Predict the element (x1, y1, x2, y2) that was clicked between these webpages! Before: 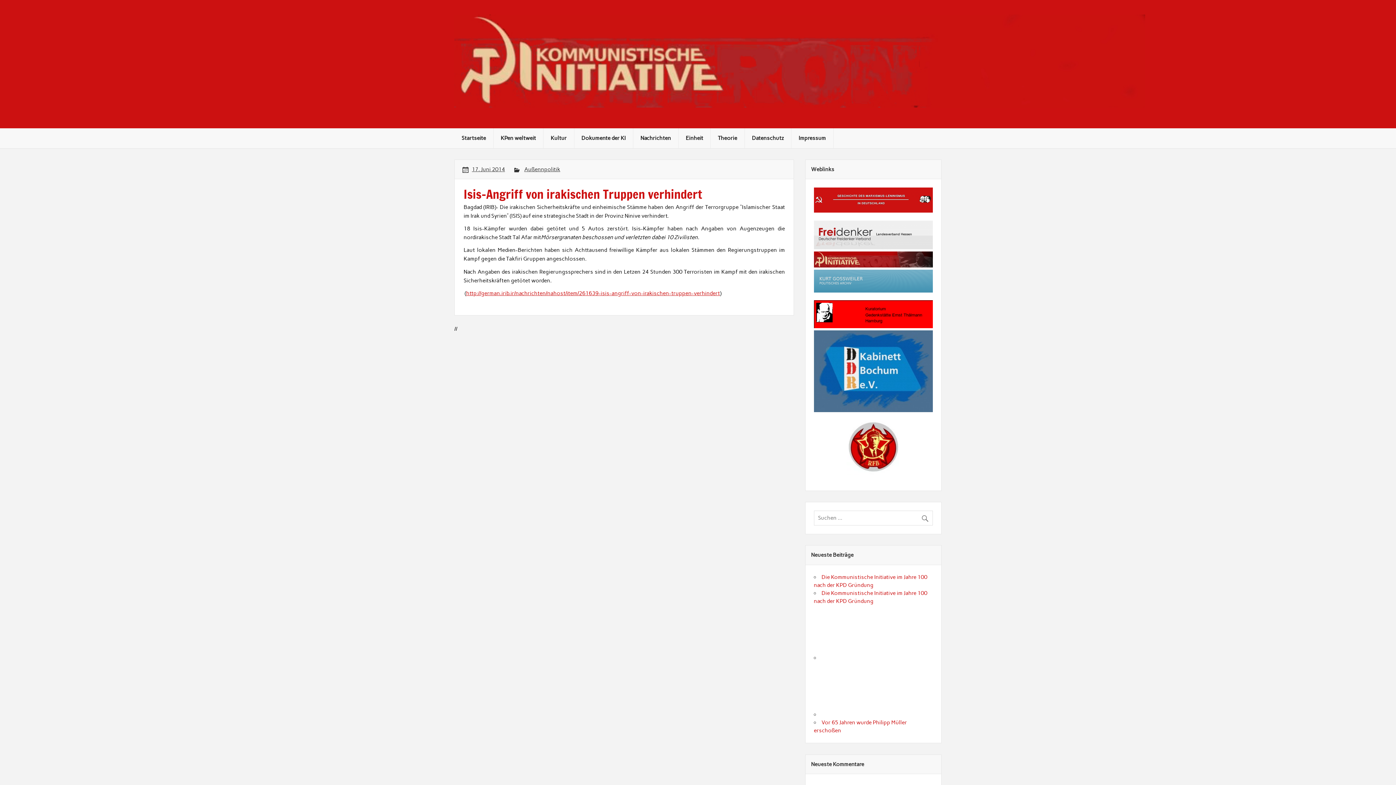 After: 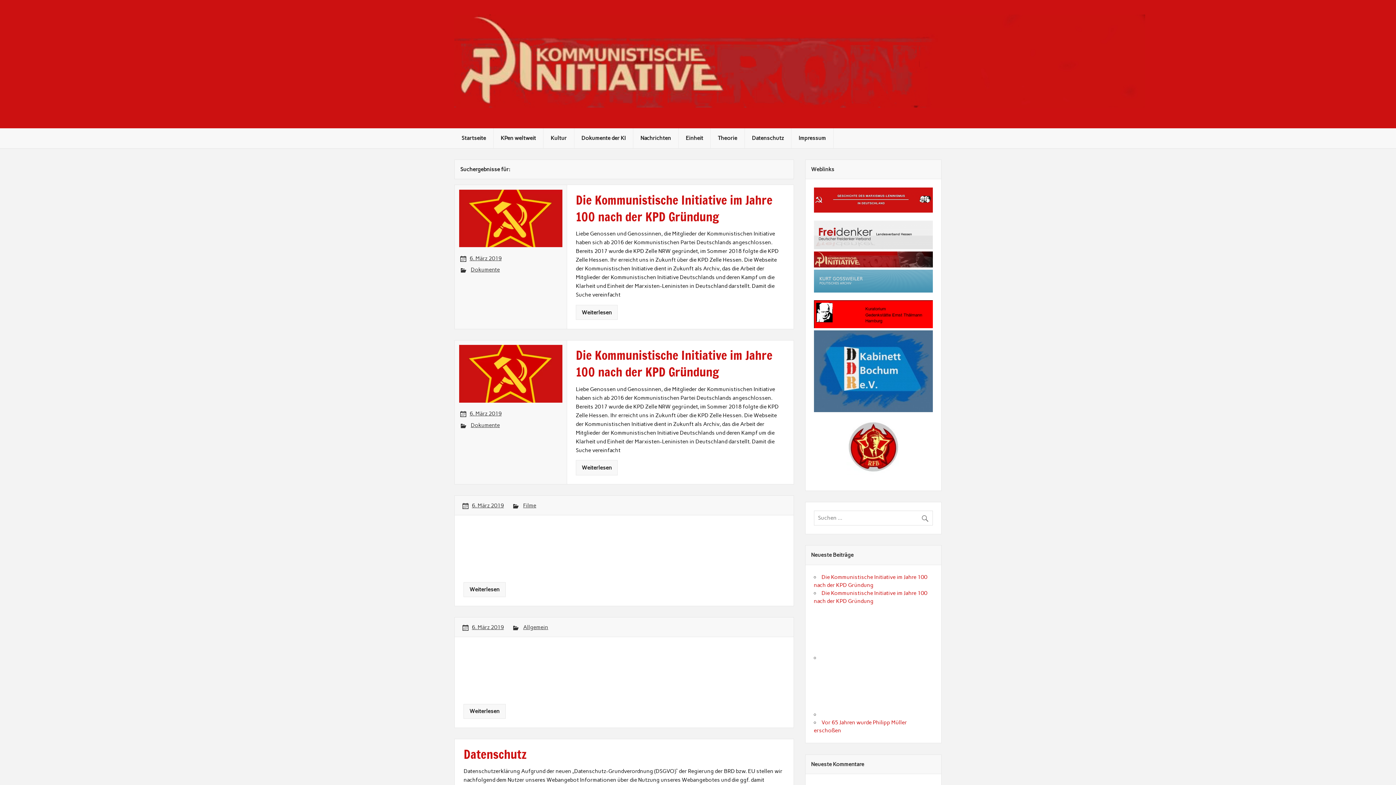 Action: bbox: (921, 510, 933, 523)